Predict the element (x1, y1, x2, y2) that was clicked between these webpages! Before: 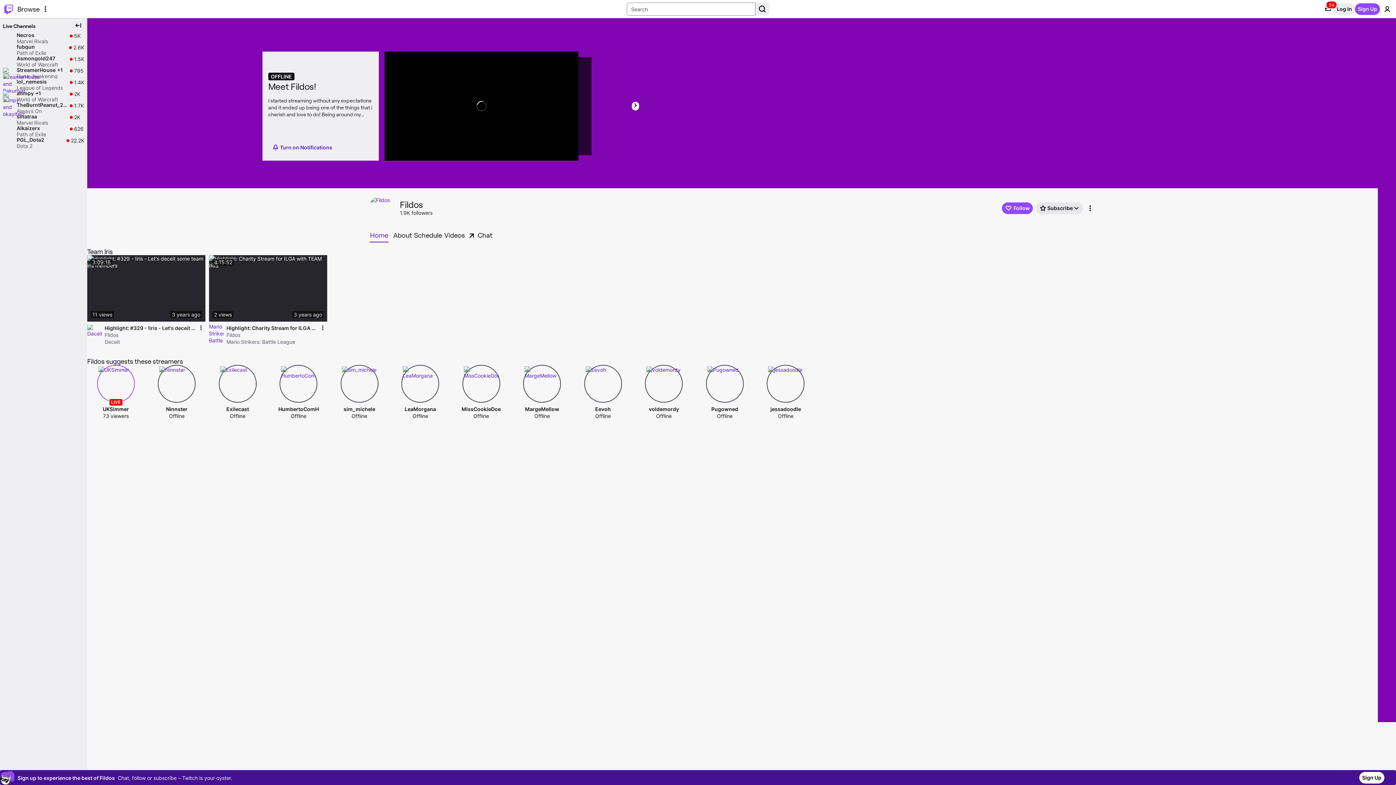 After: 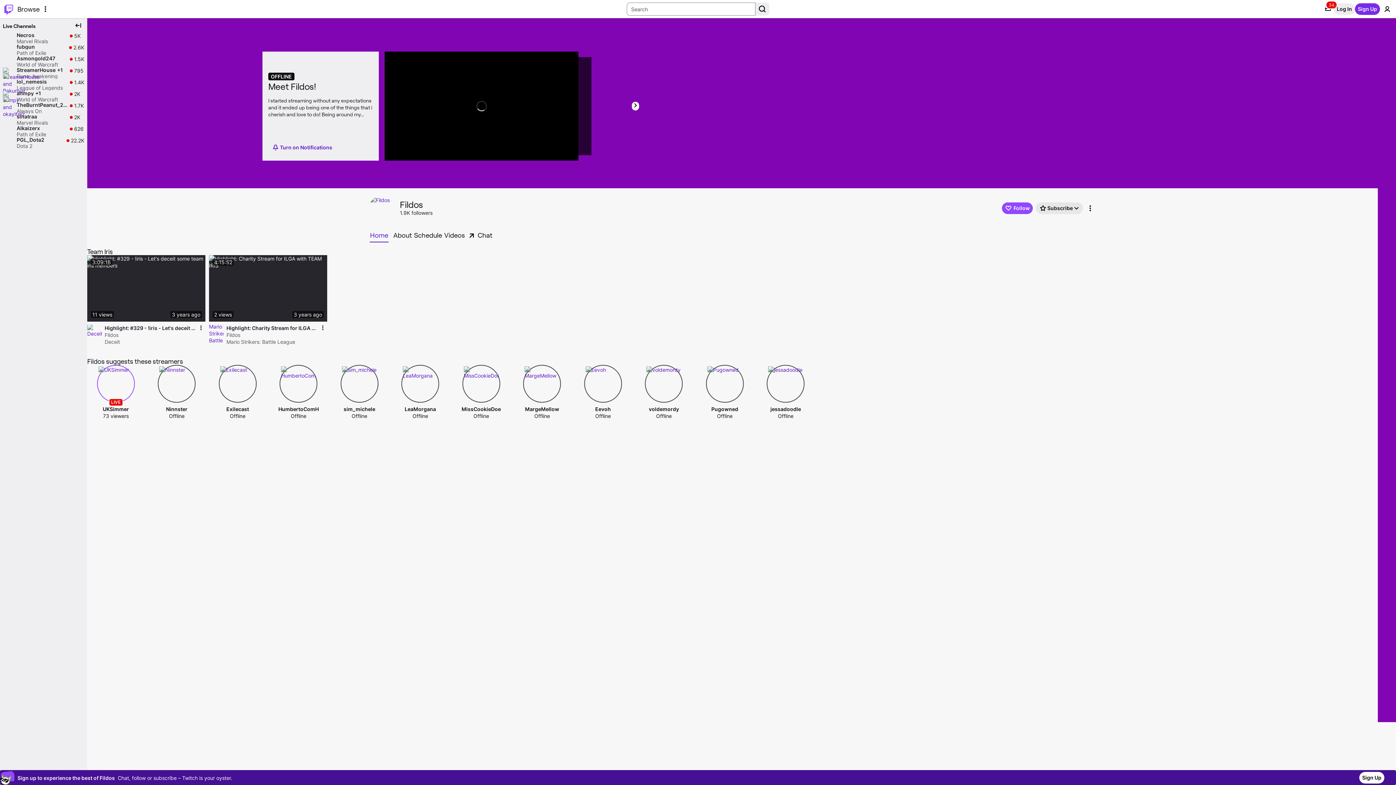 Action: label: Sign Up bbox: (1355, 3, 1380, 14)